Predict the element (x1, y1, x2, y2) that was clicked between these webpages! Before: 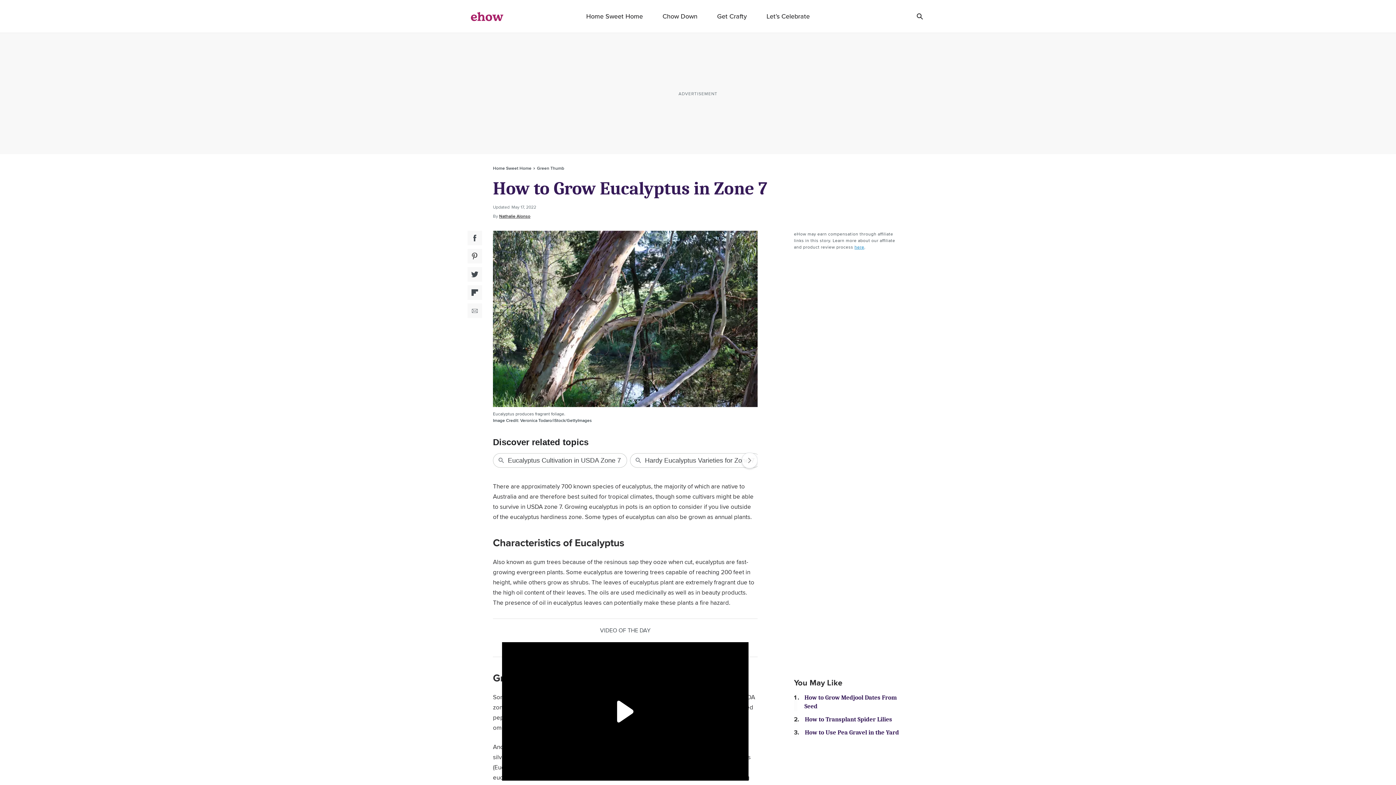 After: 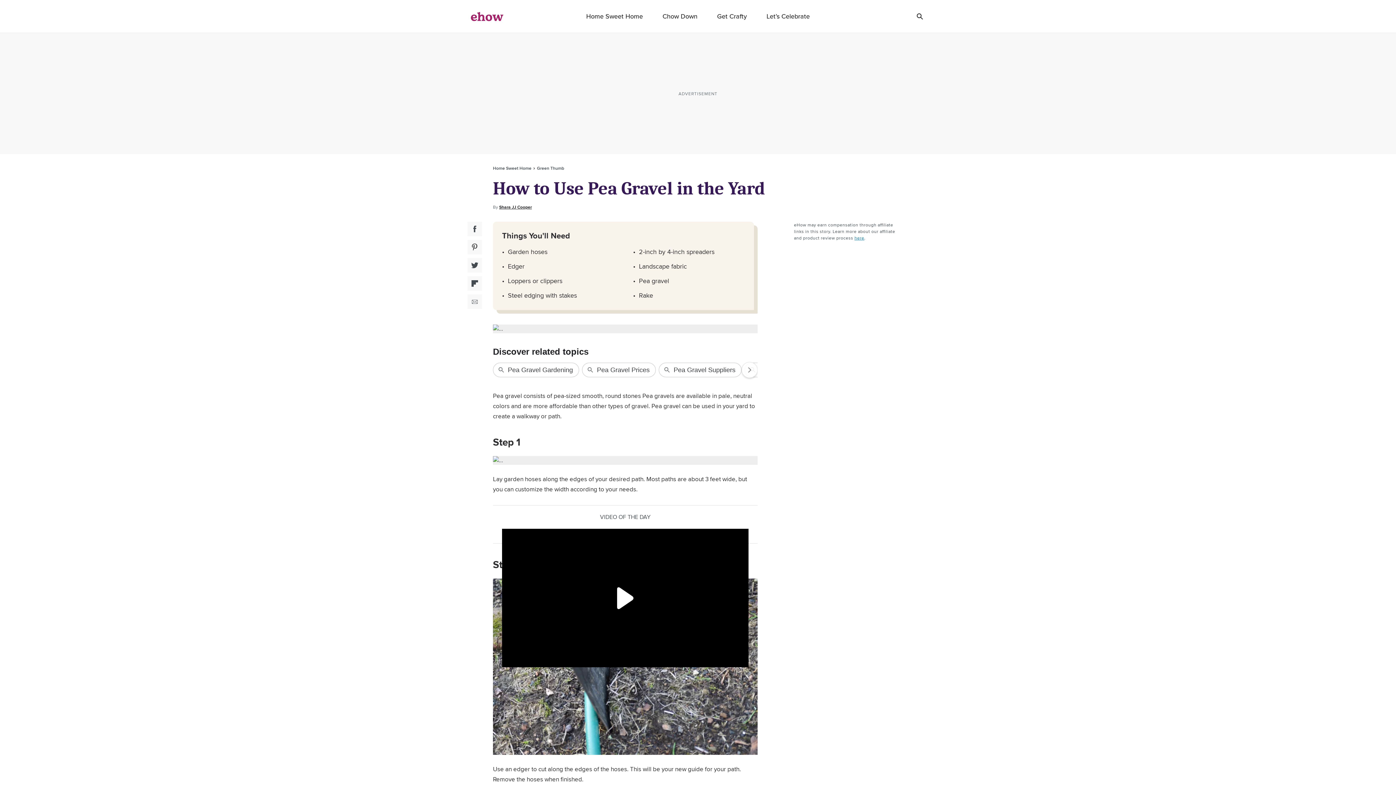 Action: label: How to Use Pea Gravel in the Yard bbox: (805, 729, 899, 736)